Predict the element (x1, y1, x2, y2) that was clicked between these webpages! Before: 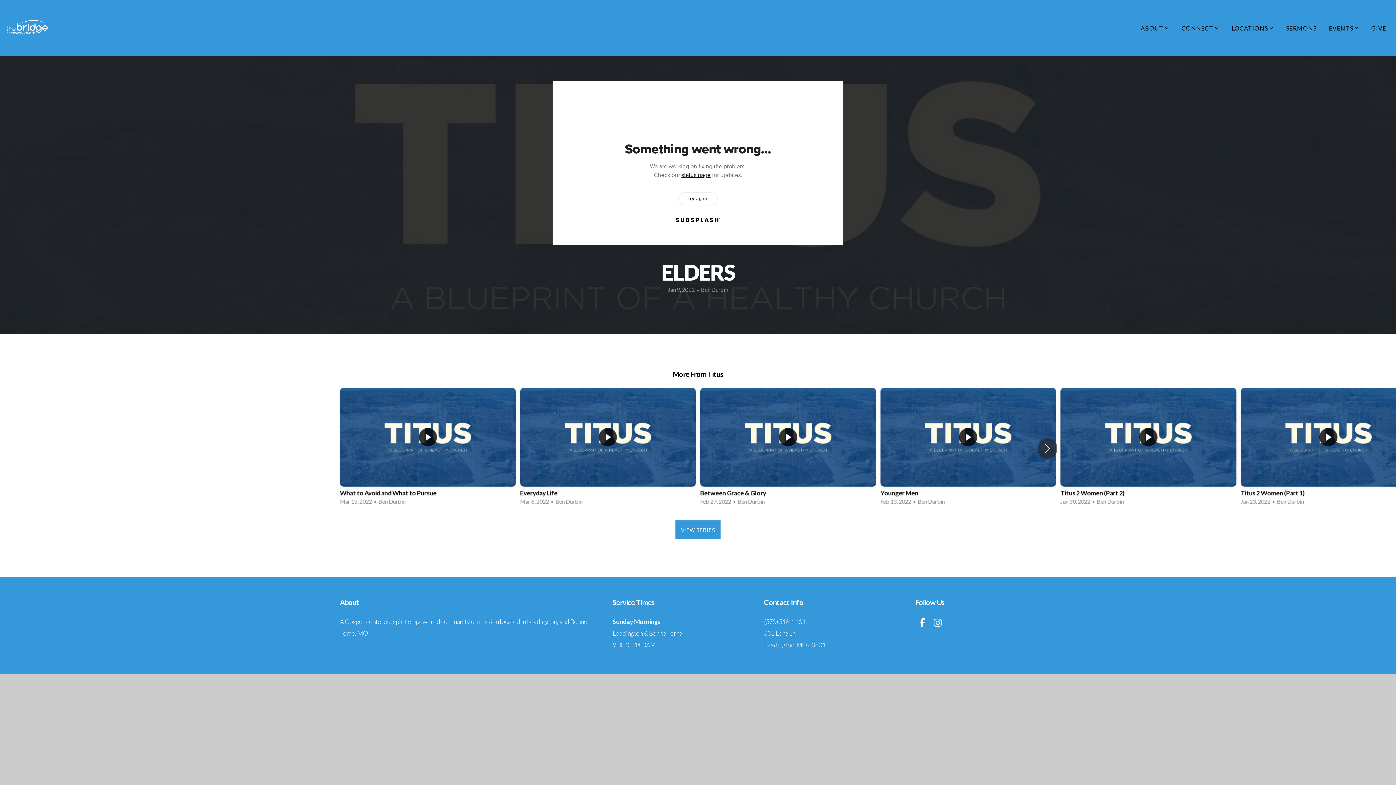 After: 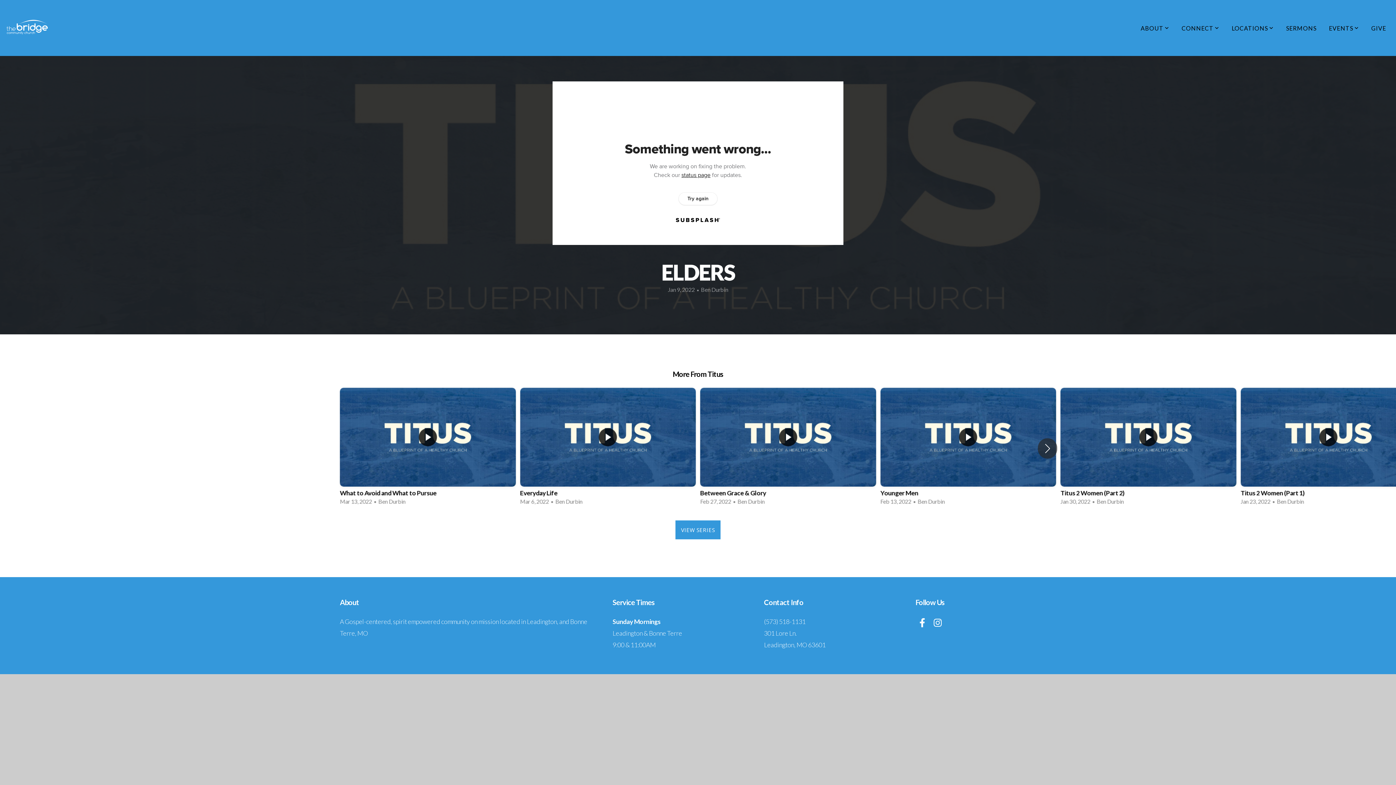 Action: bbox: (915, 616, 929, 630)